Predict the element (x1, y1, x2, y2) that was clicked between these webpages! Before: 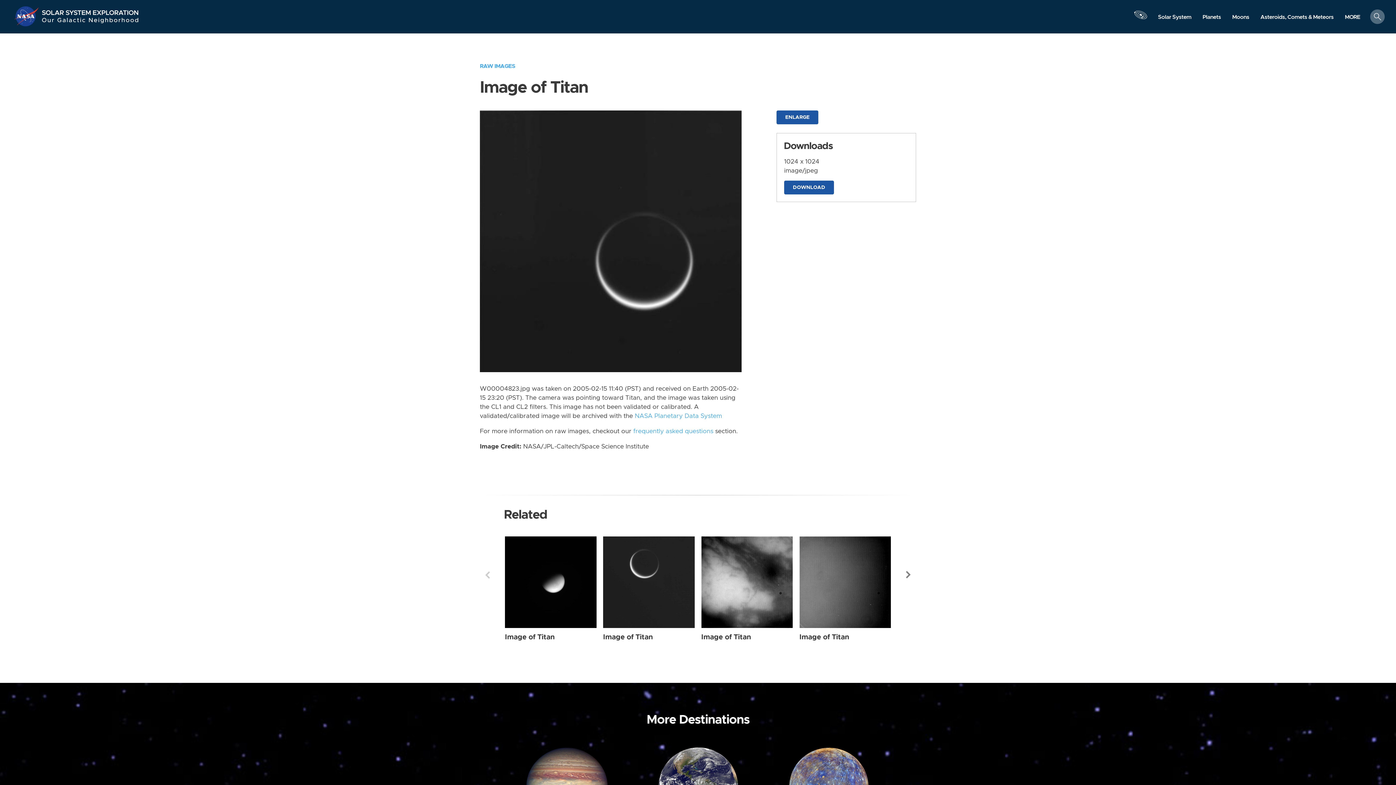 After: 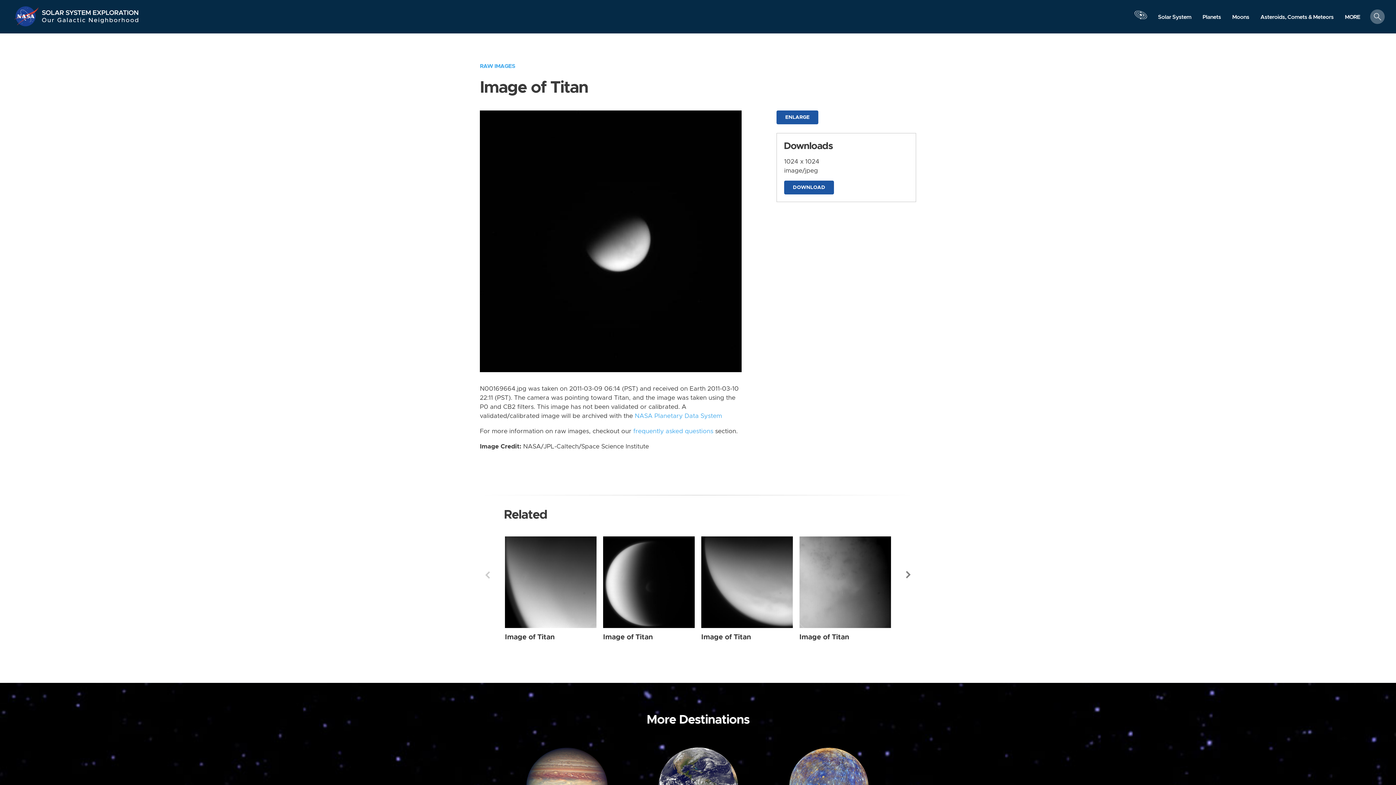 Action: label: Image of Titan bbox: (505, 633, 554, 640)